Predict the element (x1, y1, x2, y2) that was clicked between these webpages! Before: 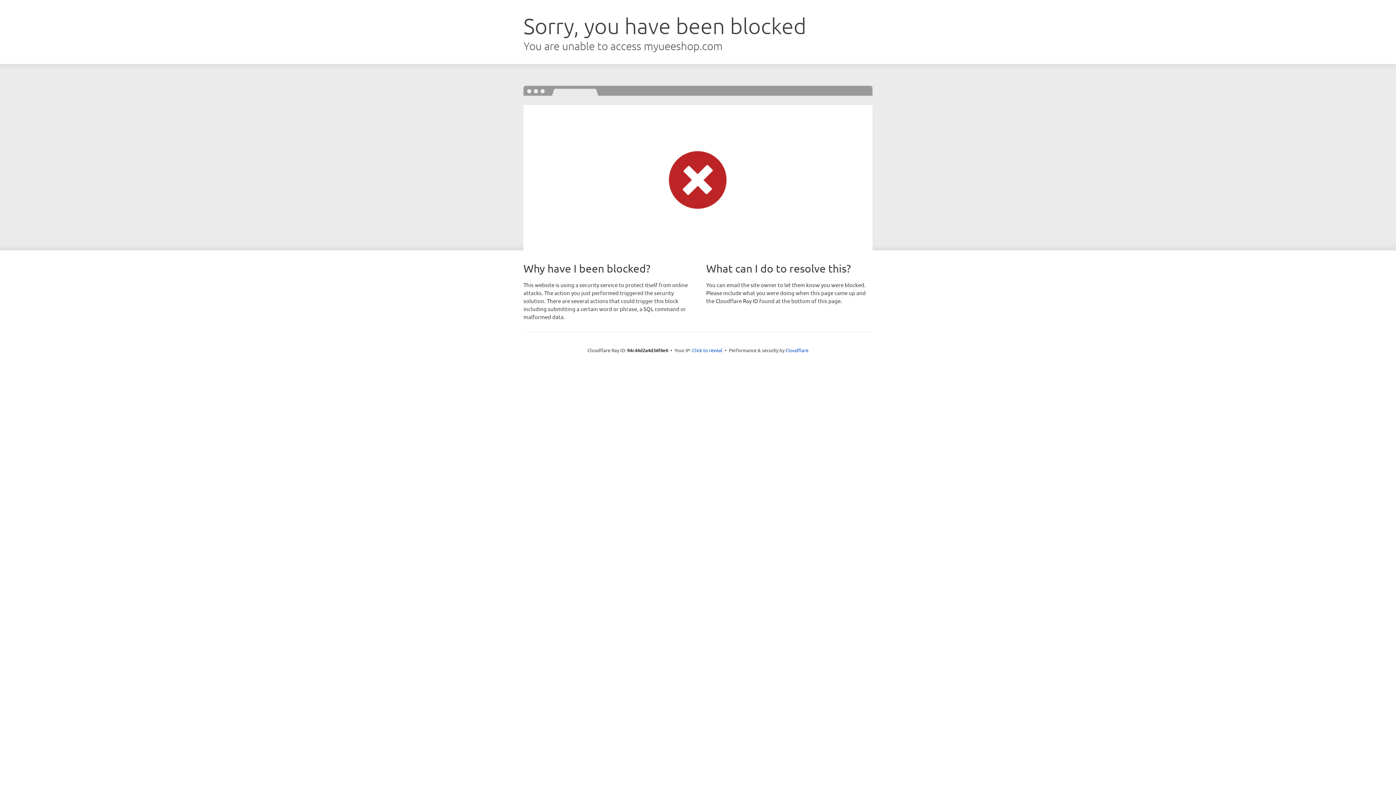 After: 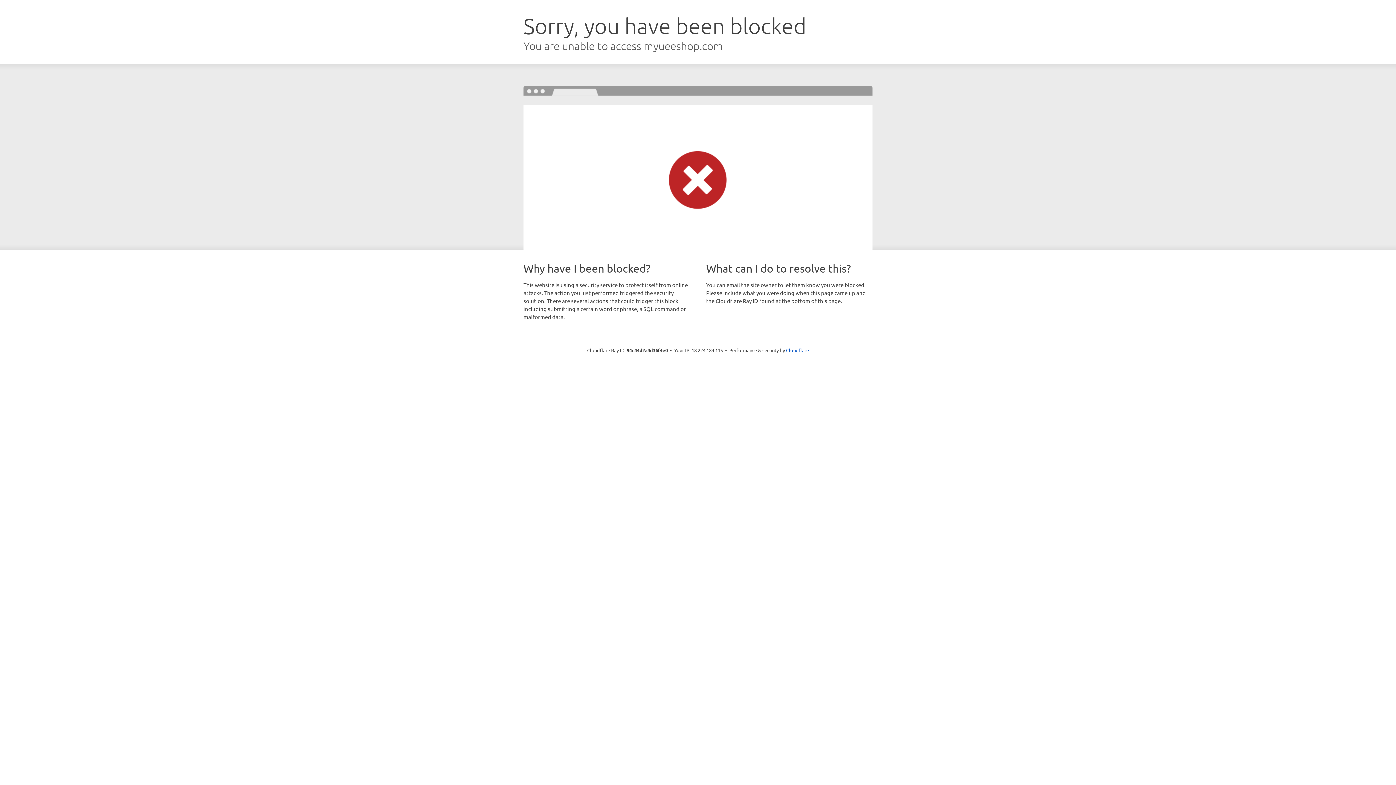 Action: label: Click to reveal bbox: (692, 346, 722, 353)